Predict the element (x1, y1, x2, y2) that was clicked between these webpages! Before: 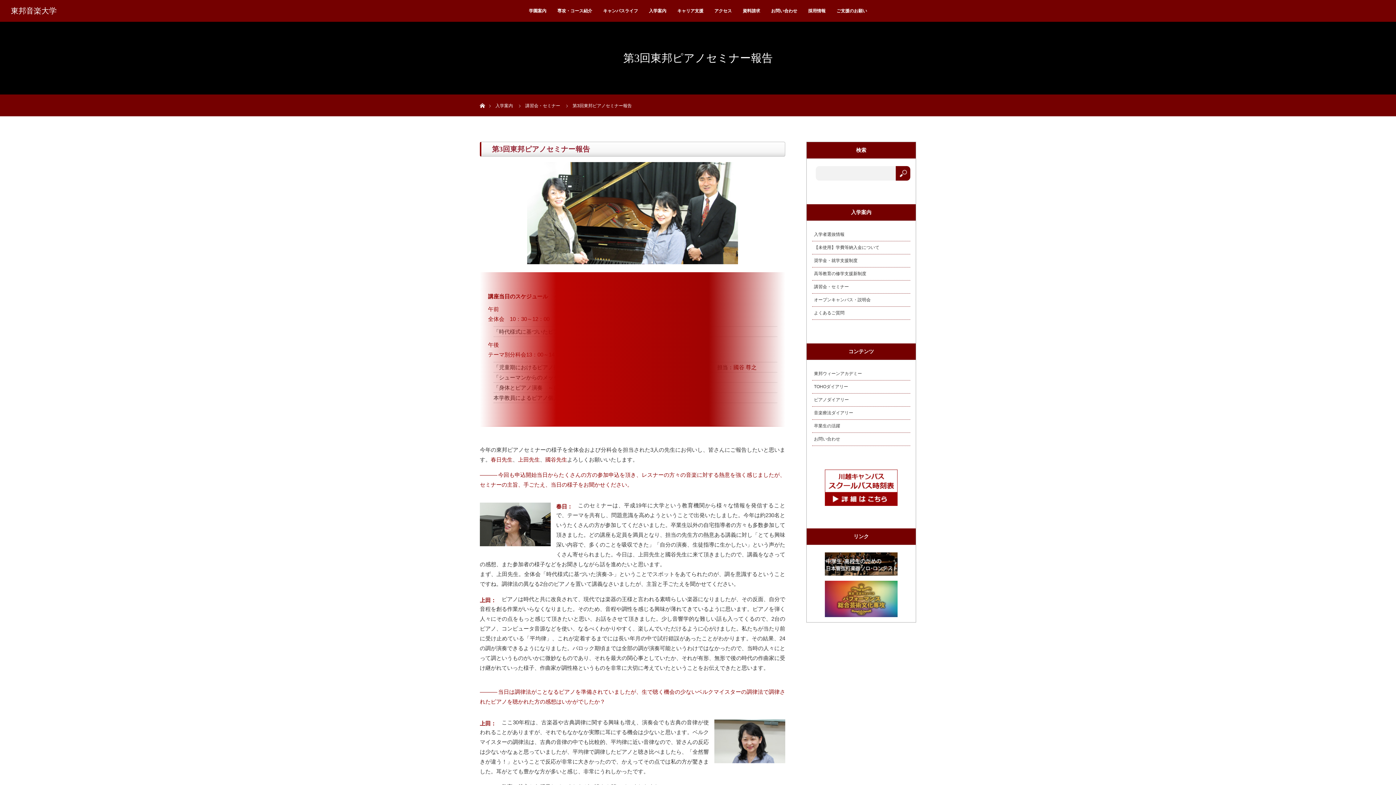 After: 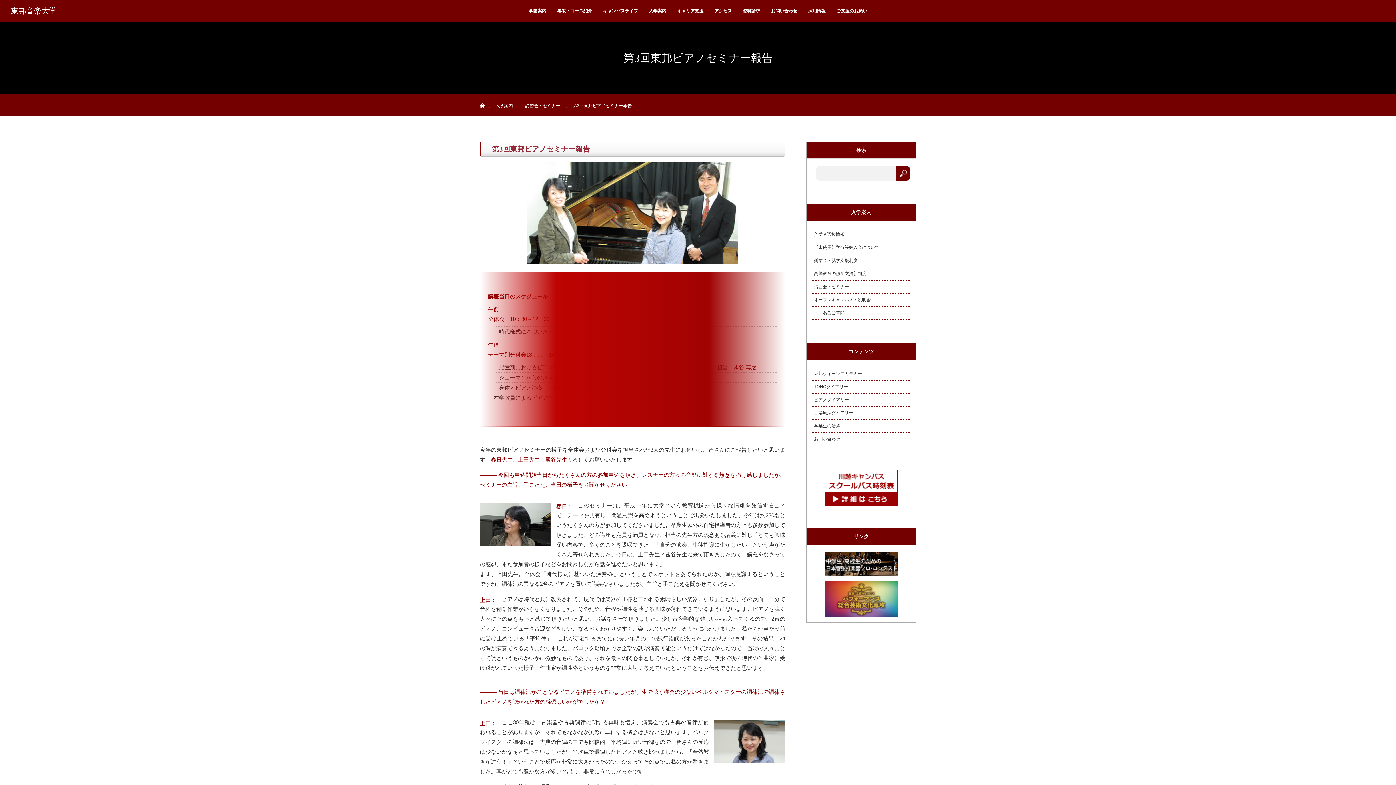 Action: bbox: (825, 502, 897, 507)